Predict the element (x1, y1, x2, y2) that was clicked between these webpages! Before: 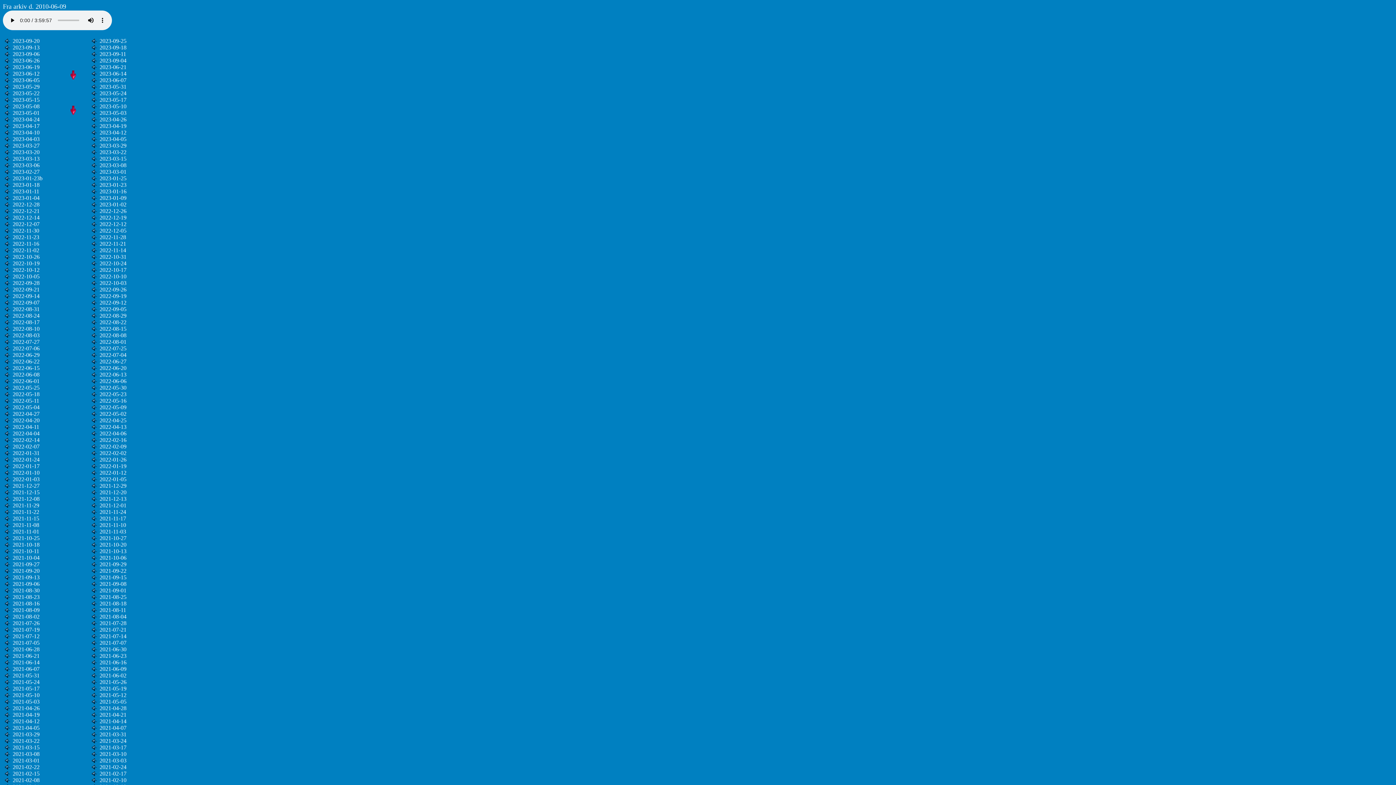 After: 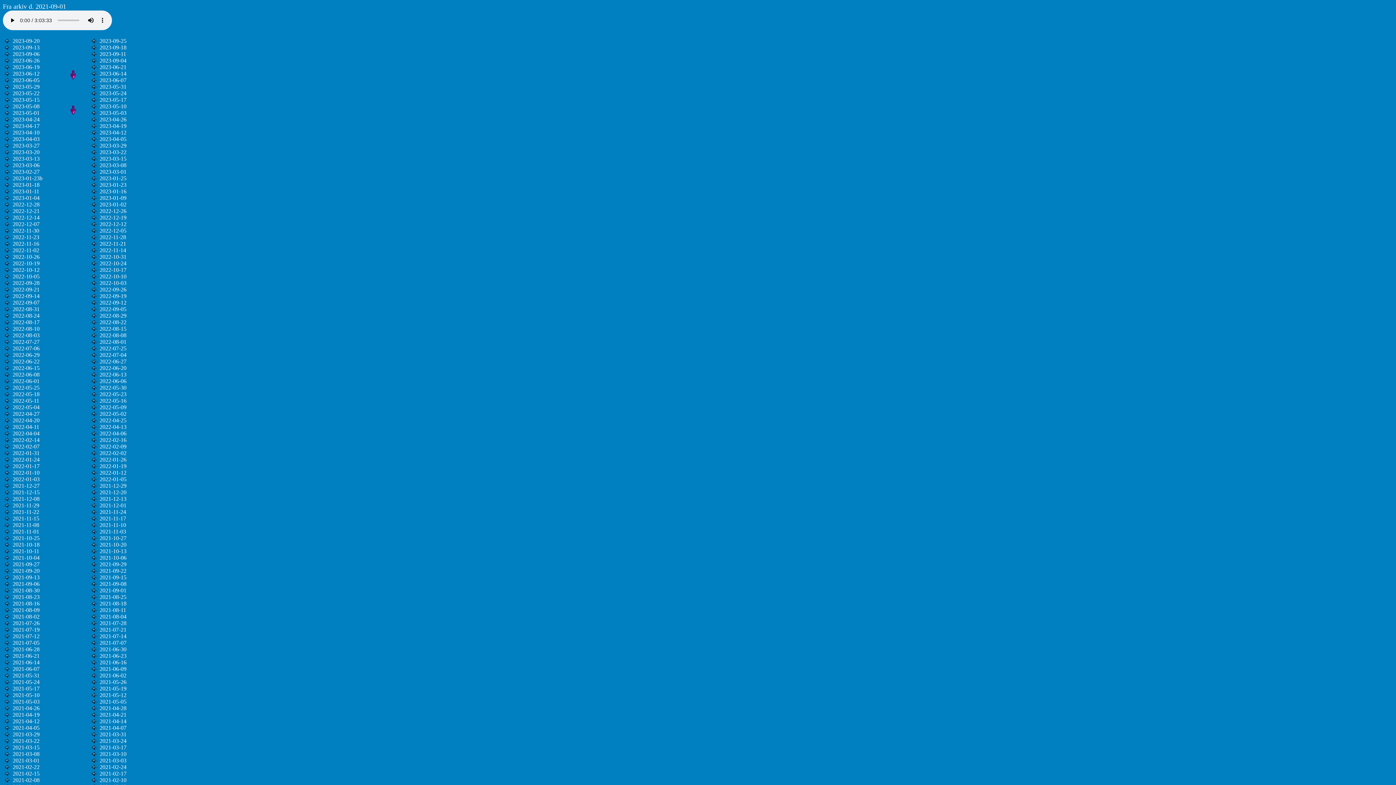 Action: bbox: (90, 587, 98, 593)